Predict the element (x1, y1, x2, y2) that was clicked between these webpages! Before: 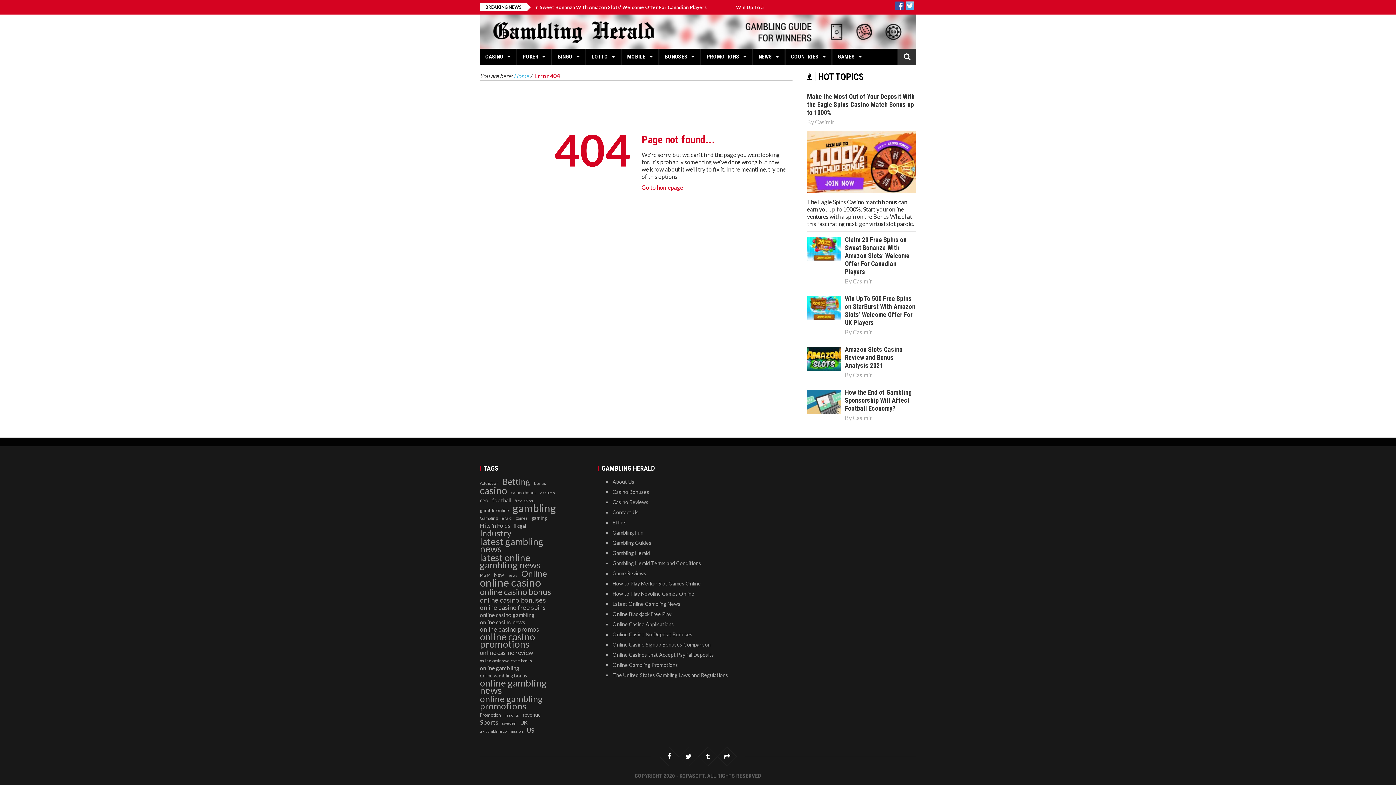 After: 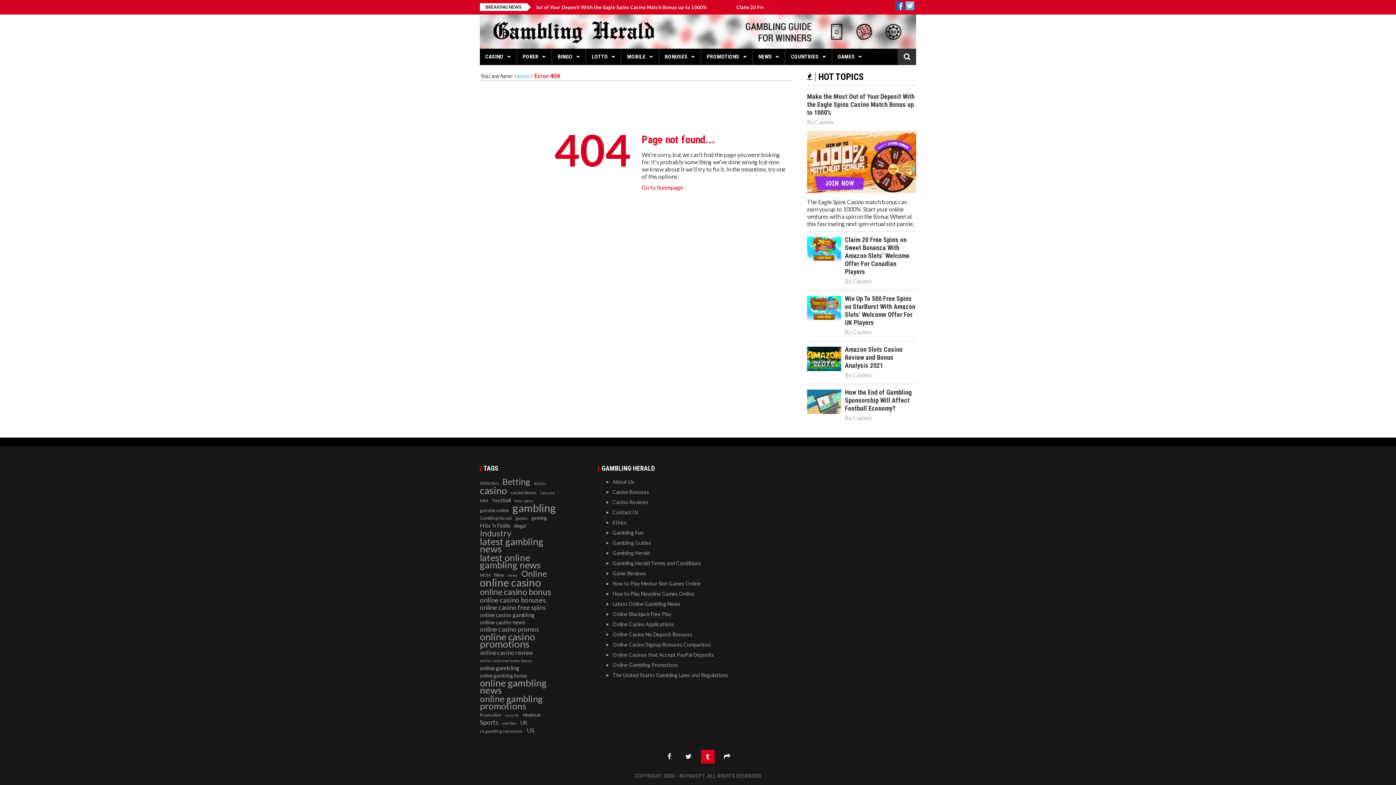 Action: bbox: (701, 750, 714, 763)